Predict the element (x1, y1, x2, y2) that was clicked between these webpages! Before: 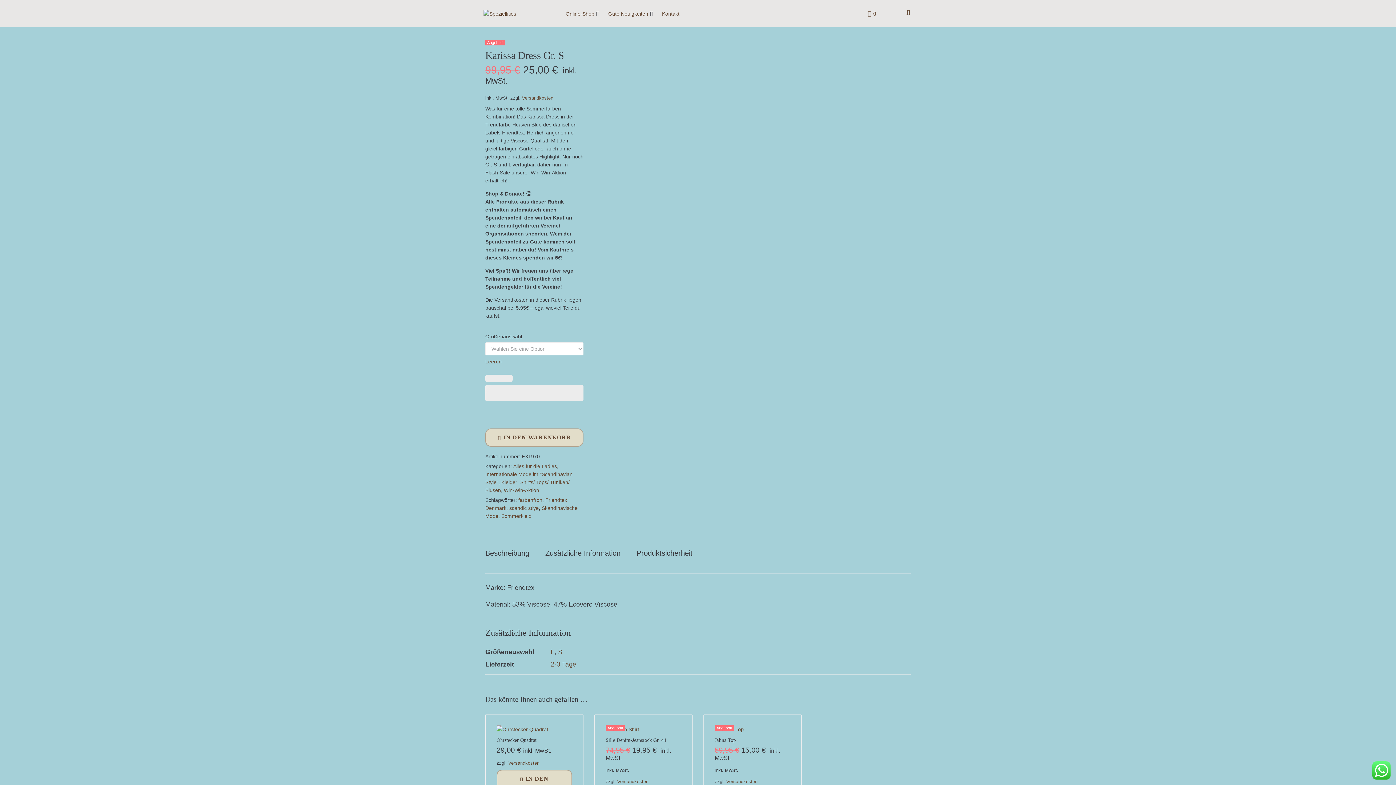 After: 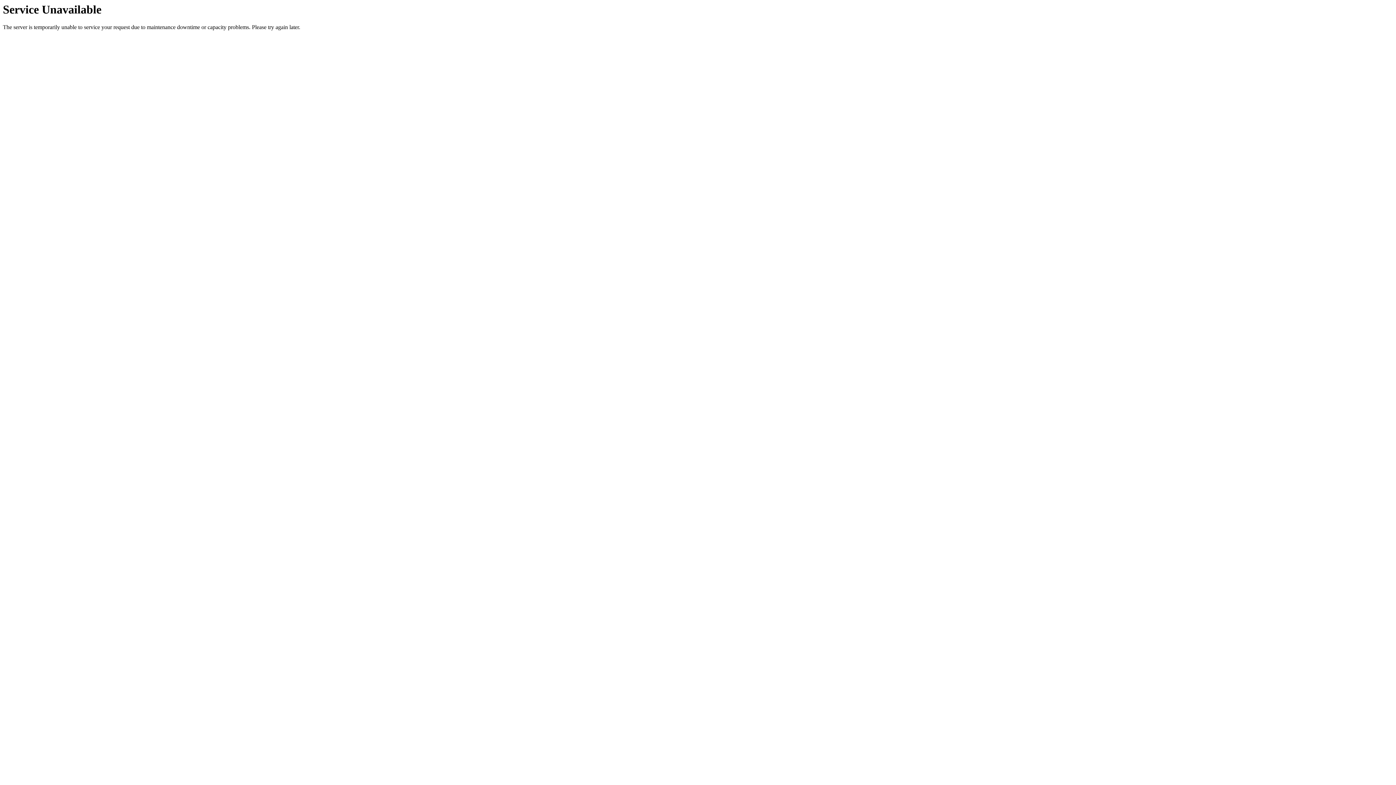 Action: bbox: (667, 61, 874, 67)